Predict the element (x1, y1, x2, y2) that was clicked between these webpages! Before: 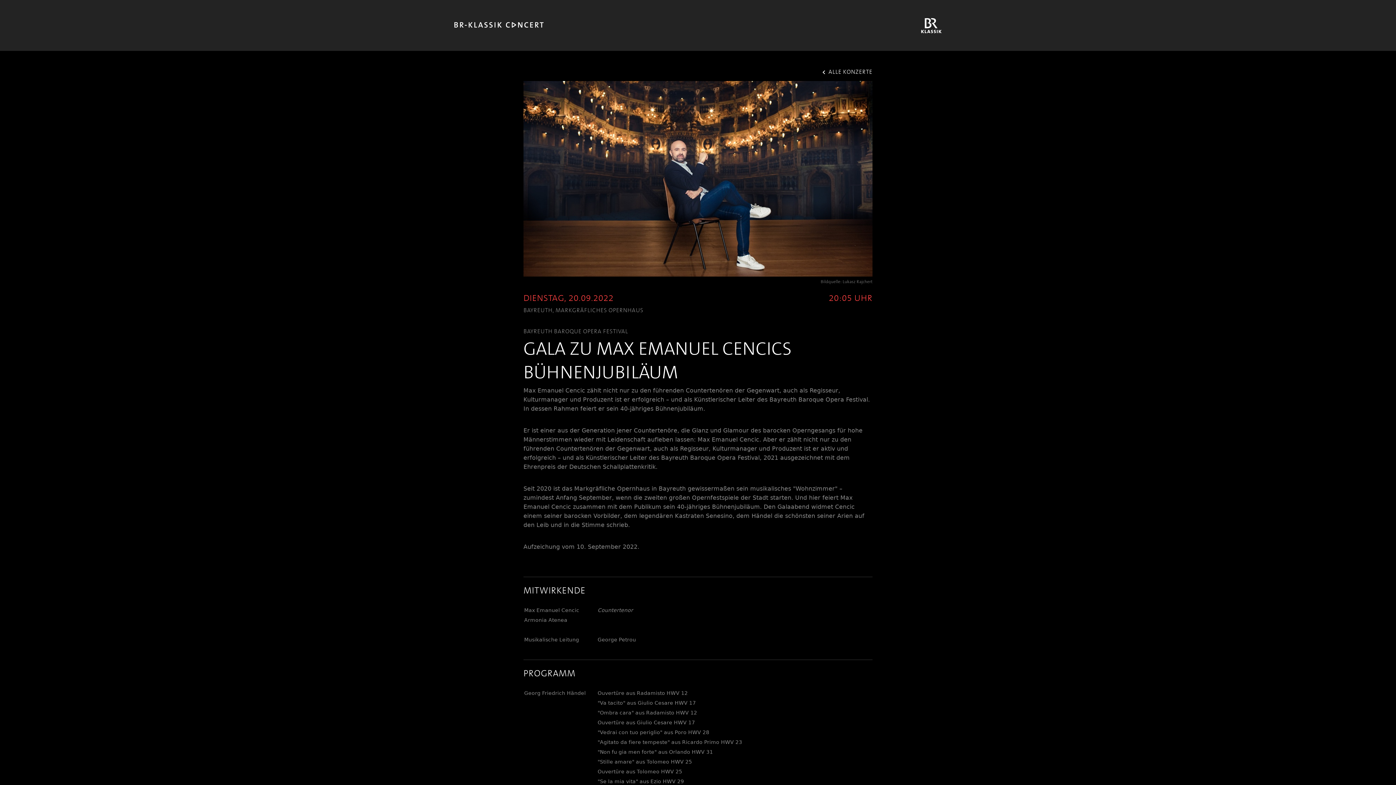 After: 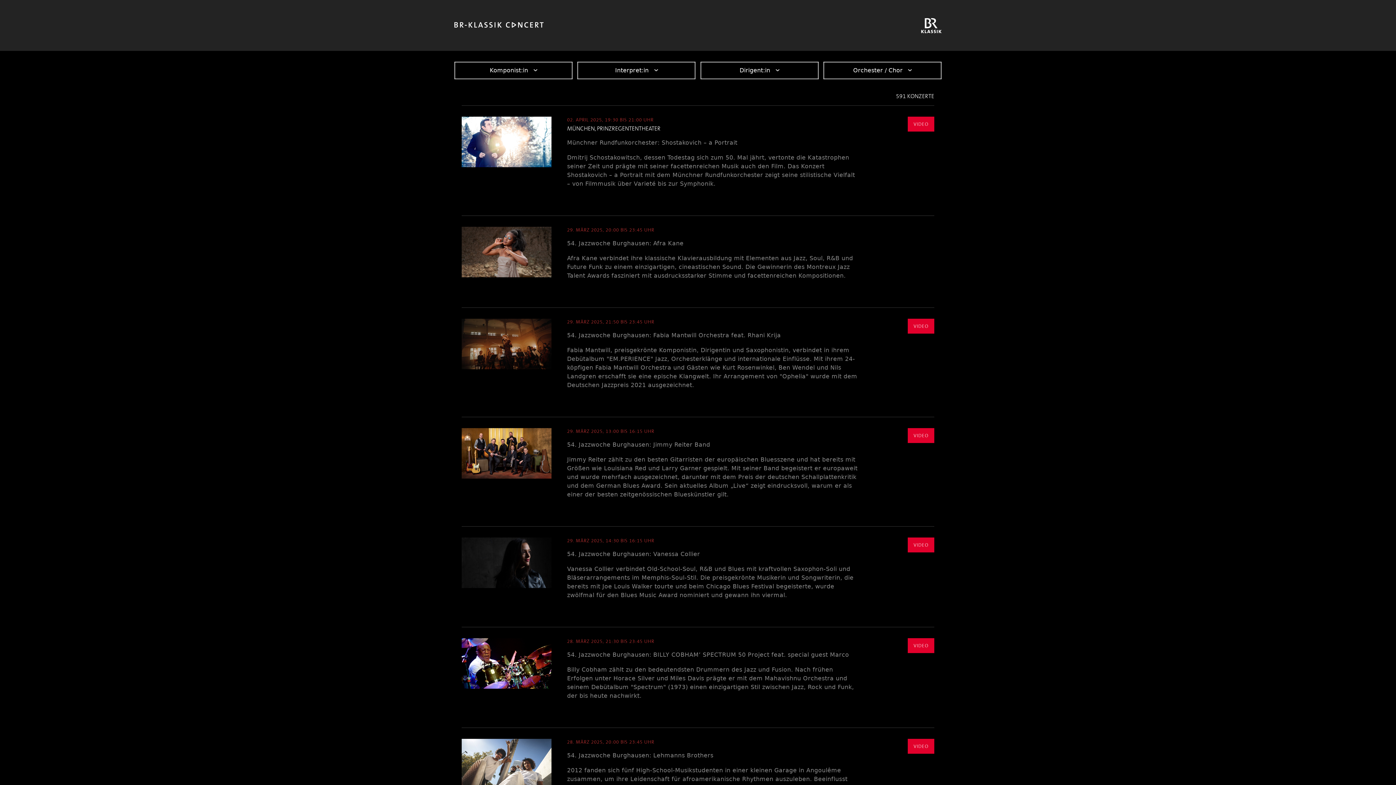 Action: label:  ALLE KONZERTE bbox: (822, 67, 872, 75)